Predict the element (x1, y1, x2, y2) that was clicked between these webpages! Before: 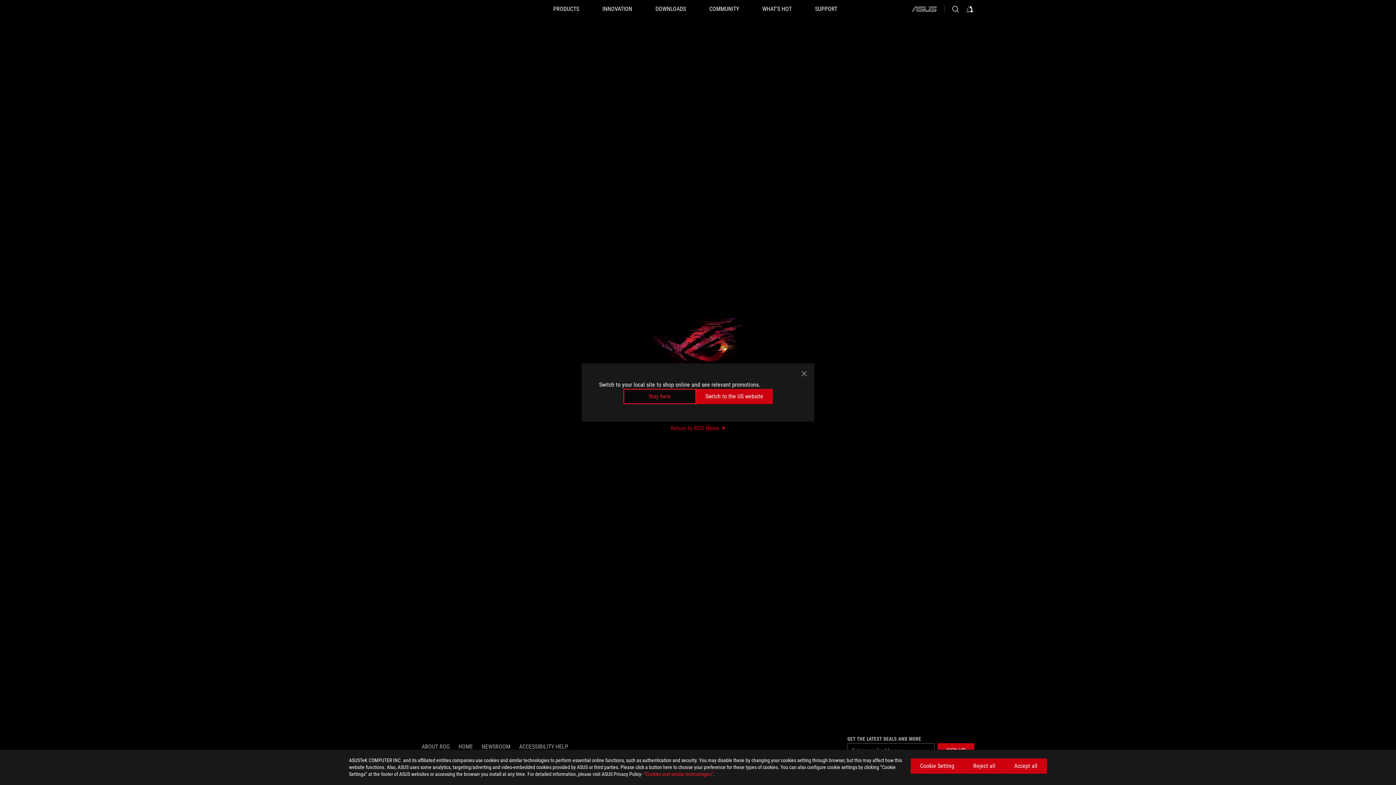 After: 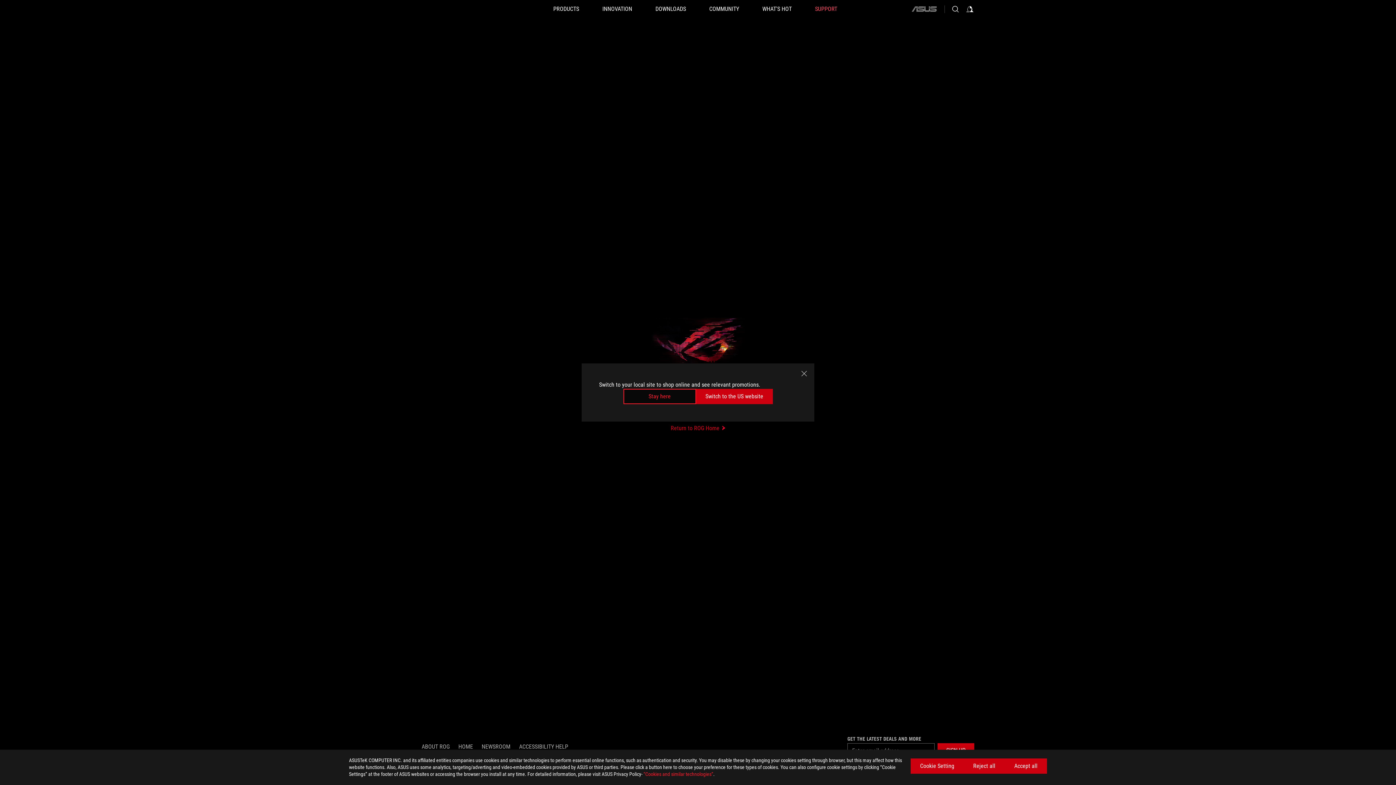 Action: label: SUPPORT bbox: (815, 0, 837, 18)